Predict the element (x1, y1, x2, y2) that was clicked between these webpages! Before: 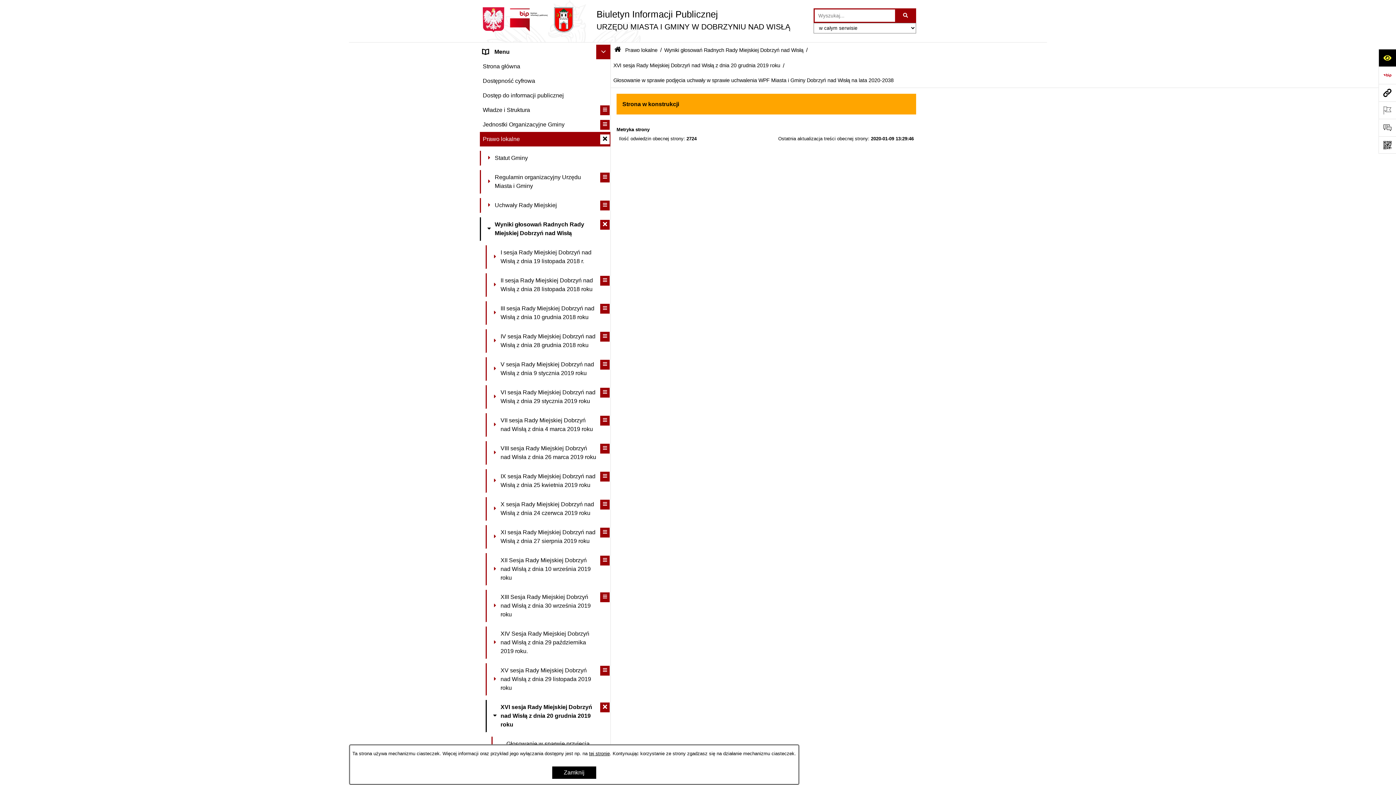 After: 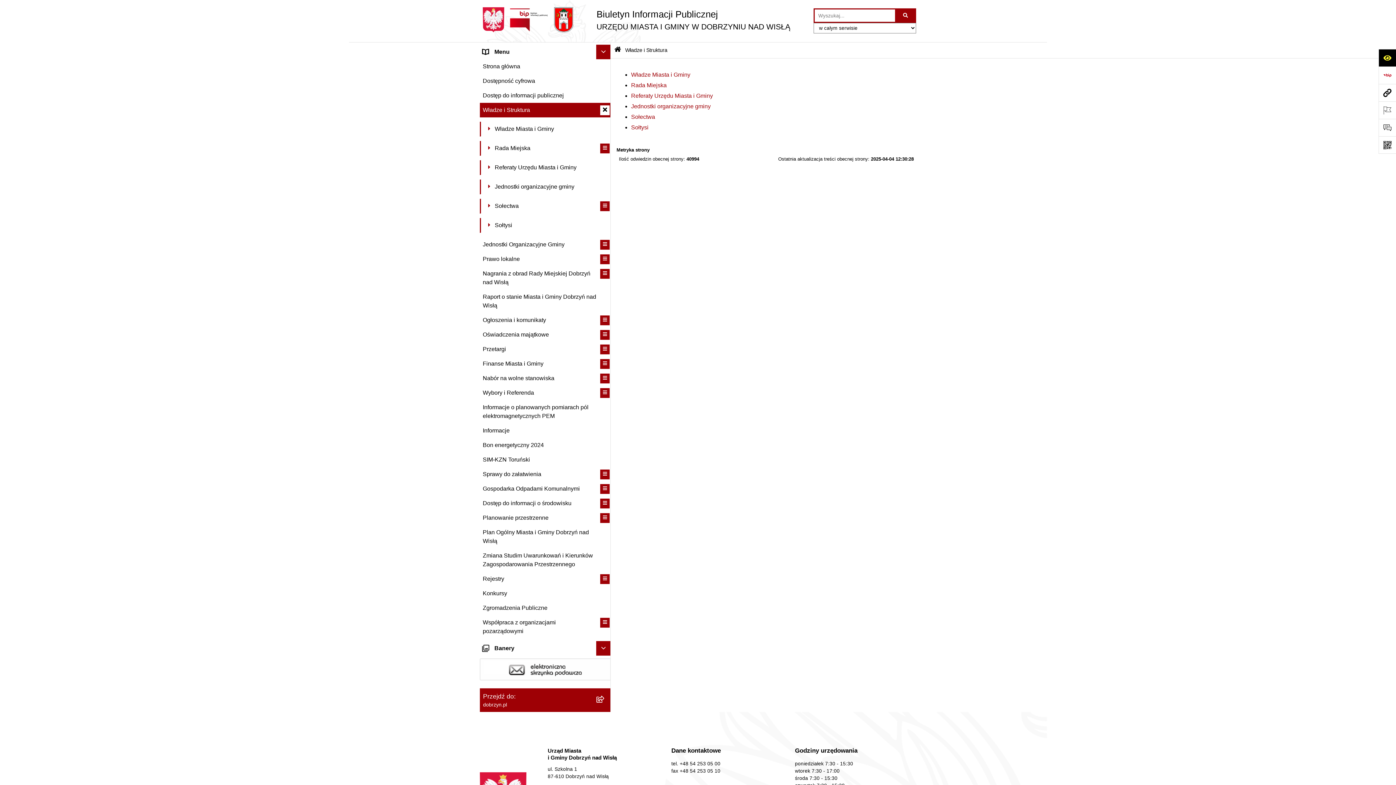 Action: label: Władze i Struktura bbox: (480, 102, 610, 117)